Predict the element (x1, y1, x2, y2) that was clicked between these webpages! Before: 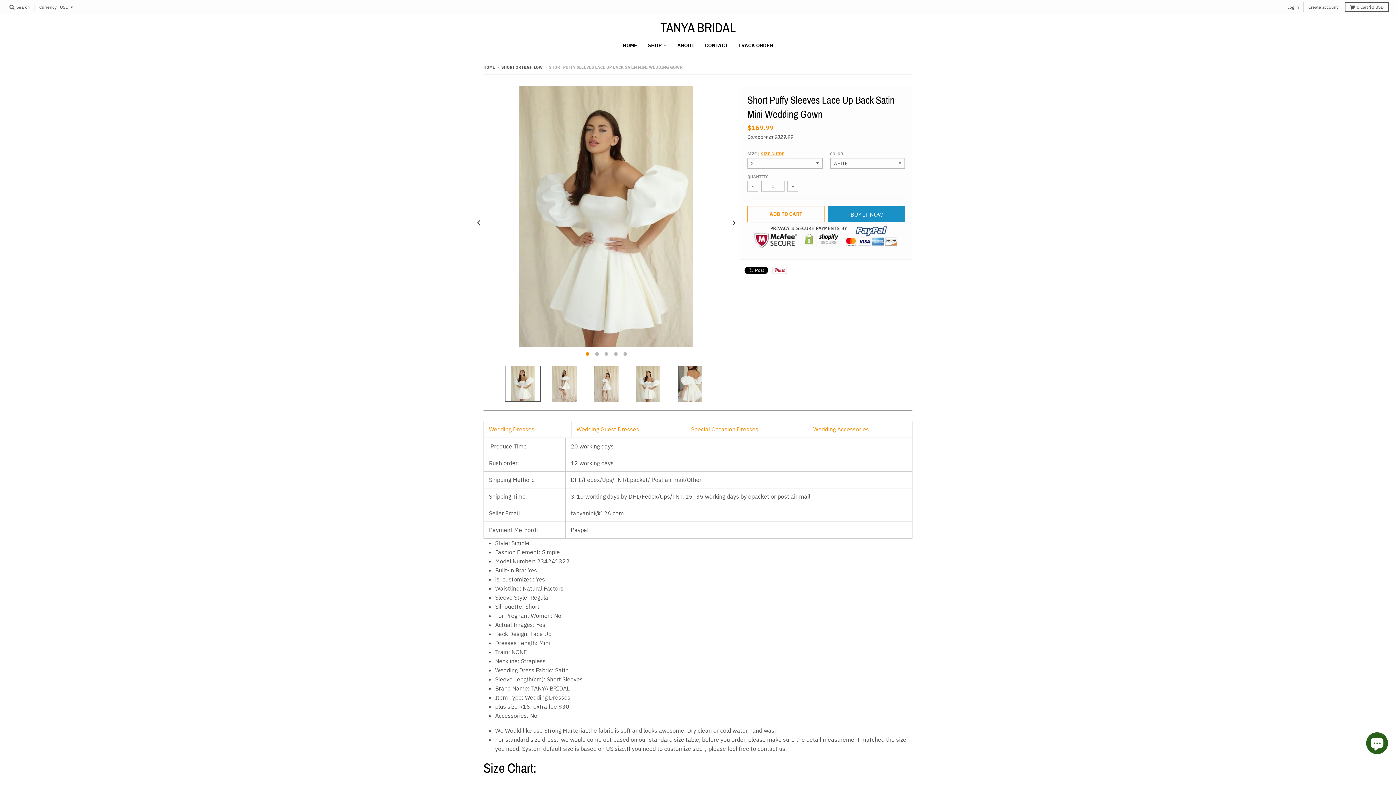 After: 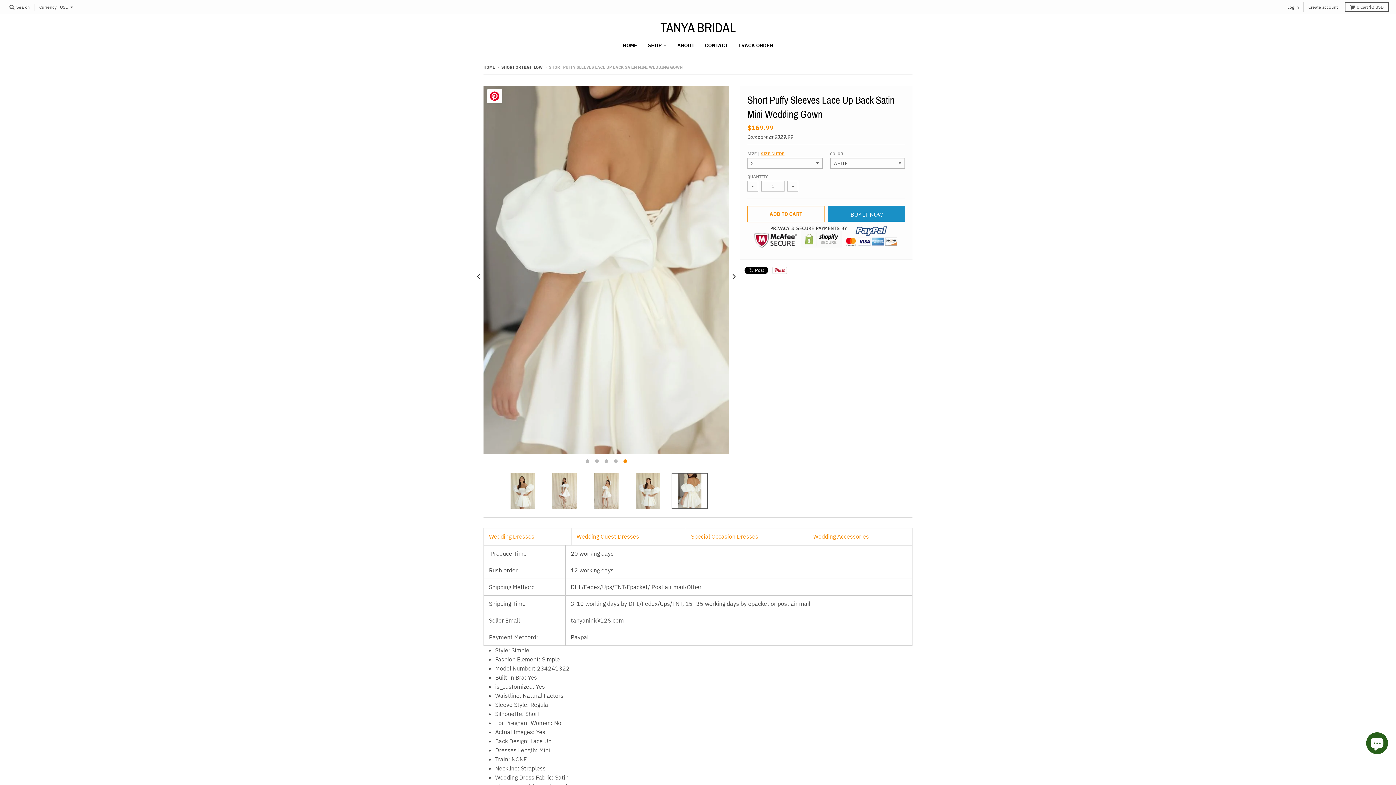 Action: bbox: (671, 365, 708, 402)